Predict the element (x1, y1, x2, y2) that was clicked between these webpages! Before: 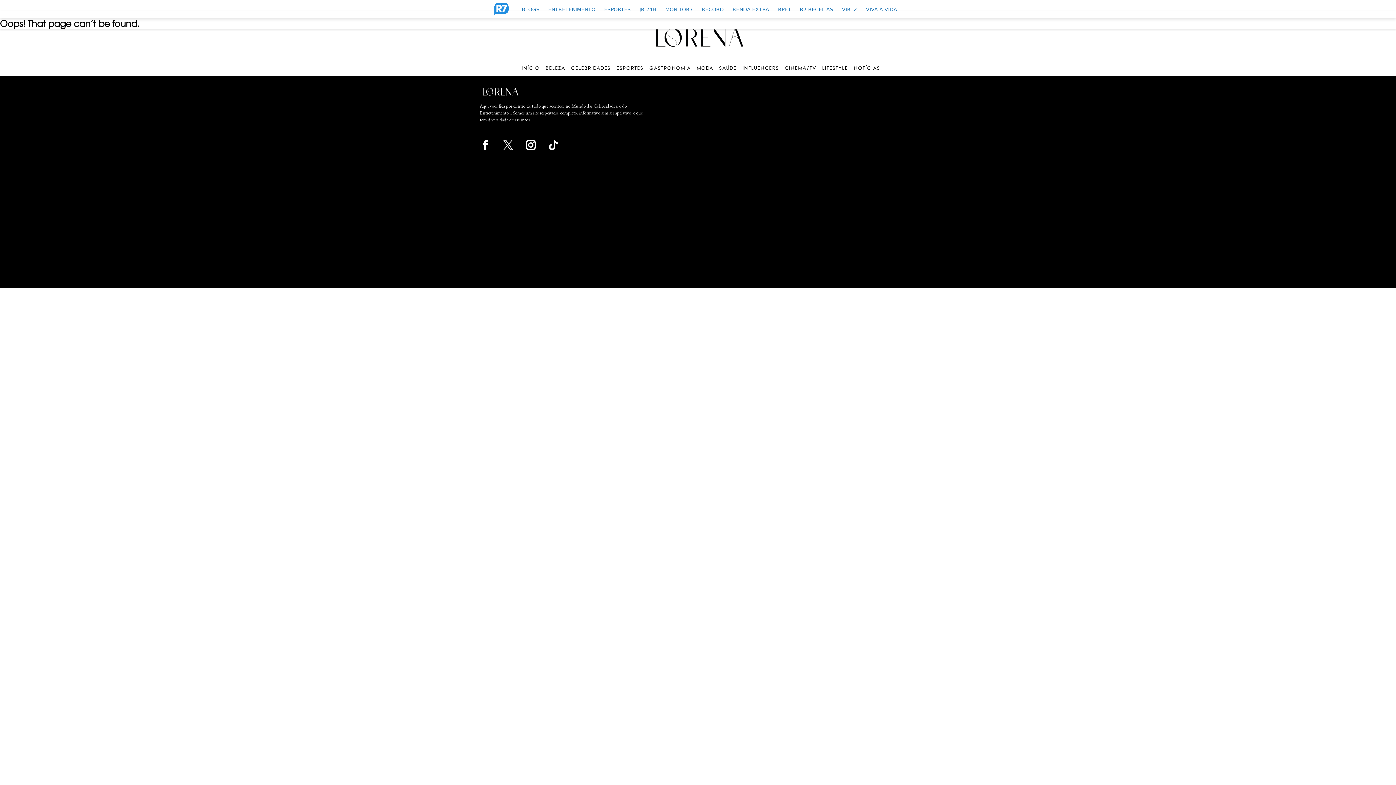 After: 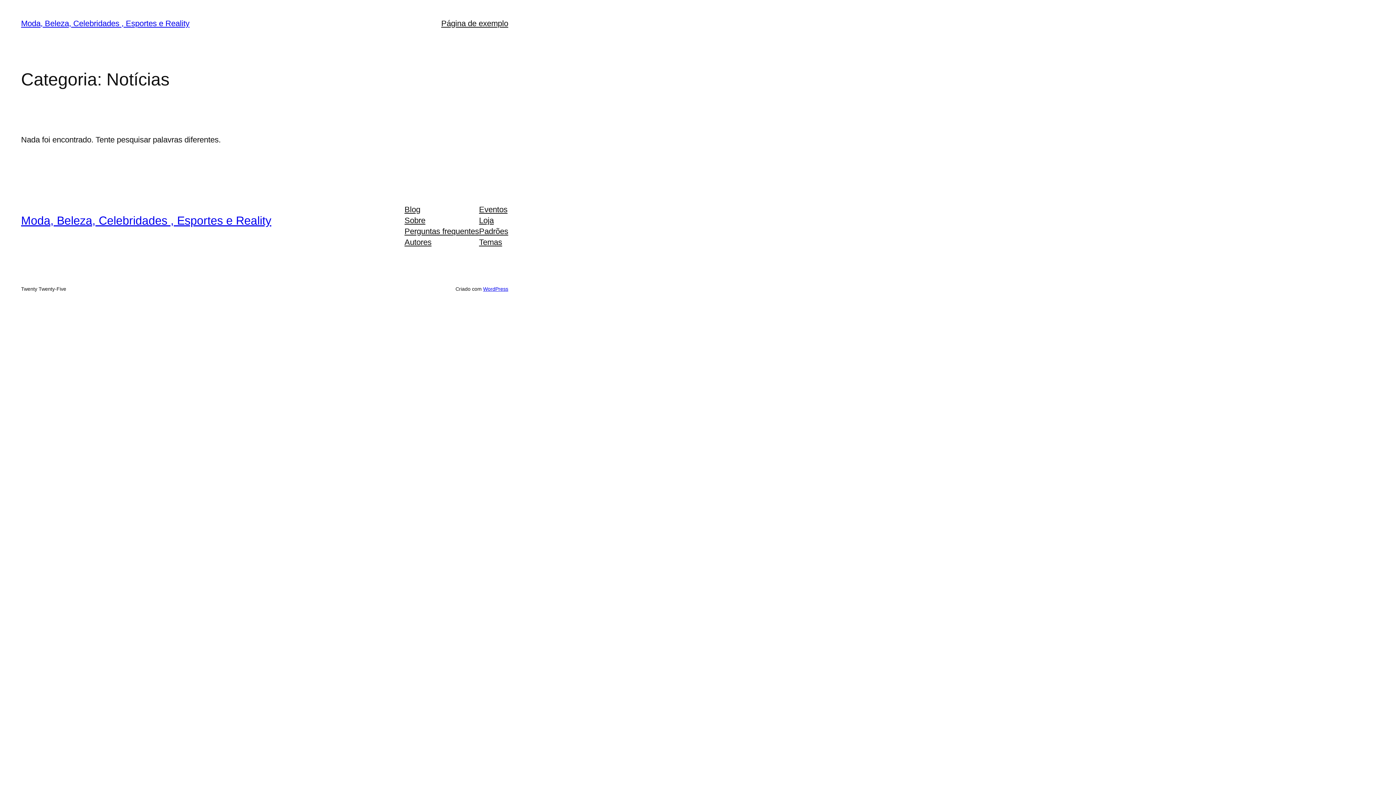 Action: bbox: (854, 65, 880, 70) label: NOTÍCIAS